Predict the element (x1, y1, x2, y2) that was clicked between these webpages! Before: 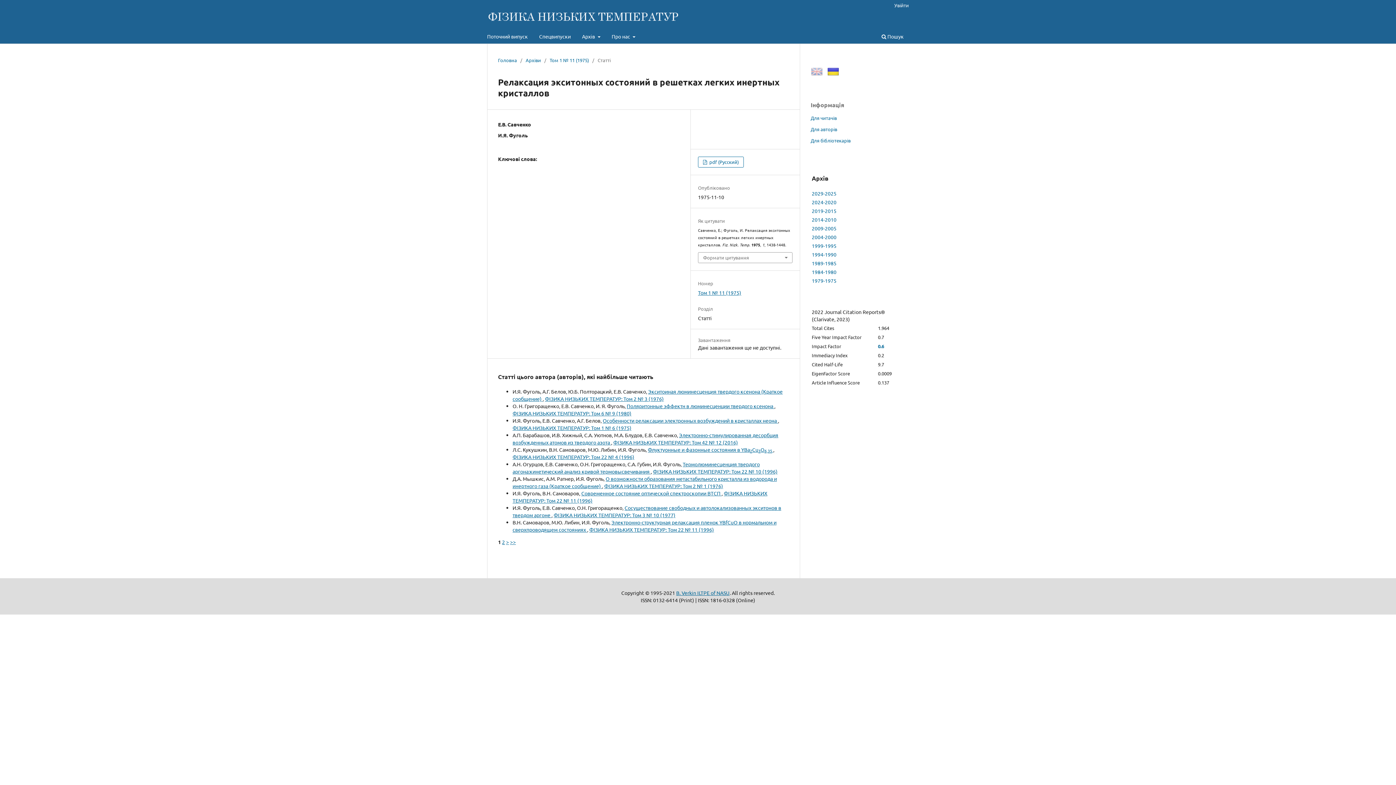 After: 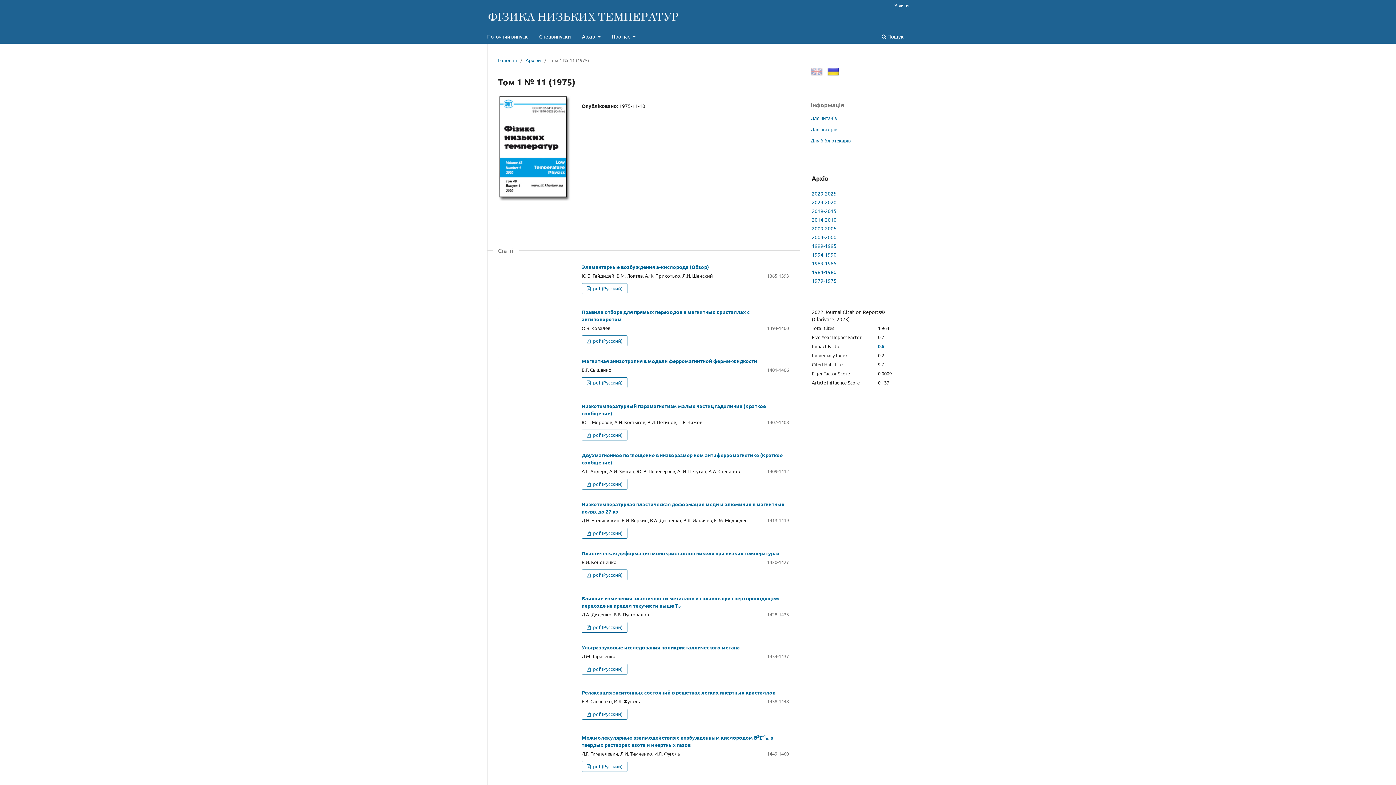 Action: label: Том 1 № 11 (1975) bbox: (698, 289, 741, 295)